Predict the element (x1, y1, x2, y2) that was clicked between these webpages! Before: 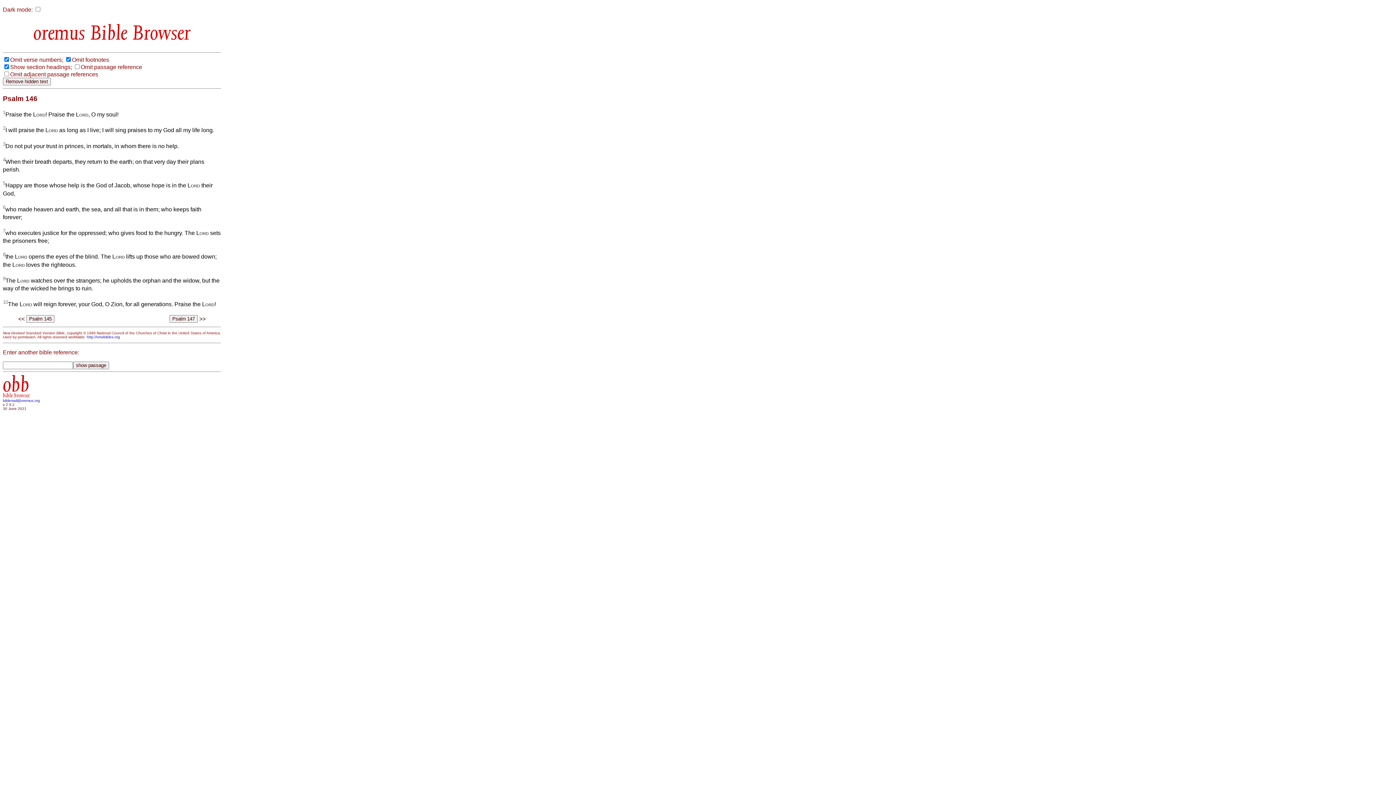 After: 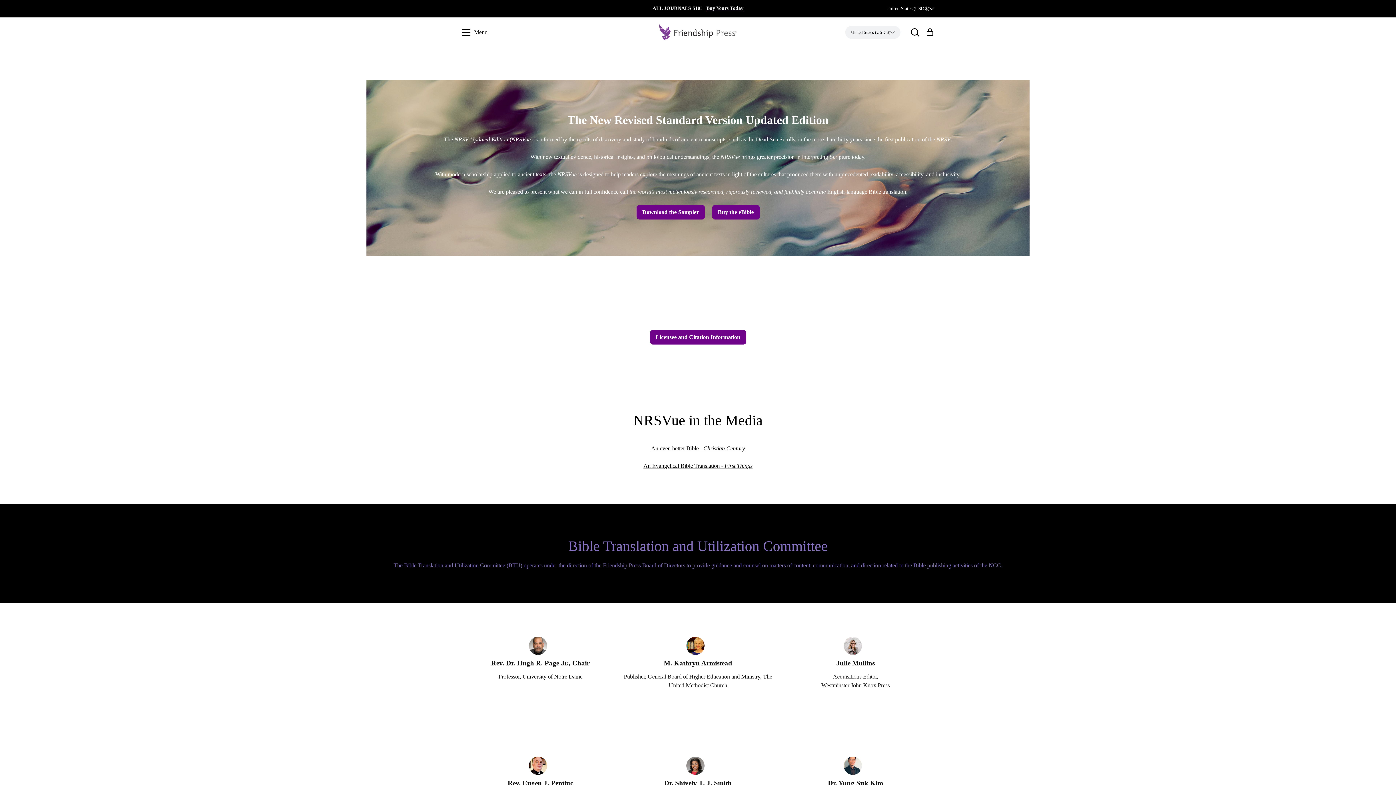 Action: label: http://nrsvbibles.org bbox: (86, 335, 120, 339)